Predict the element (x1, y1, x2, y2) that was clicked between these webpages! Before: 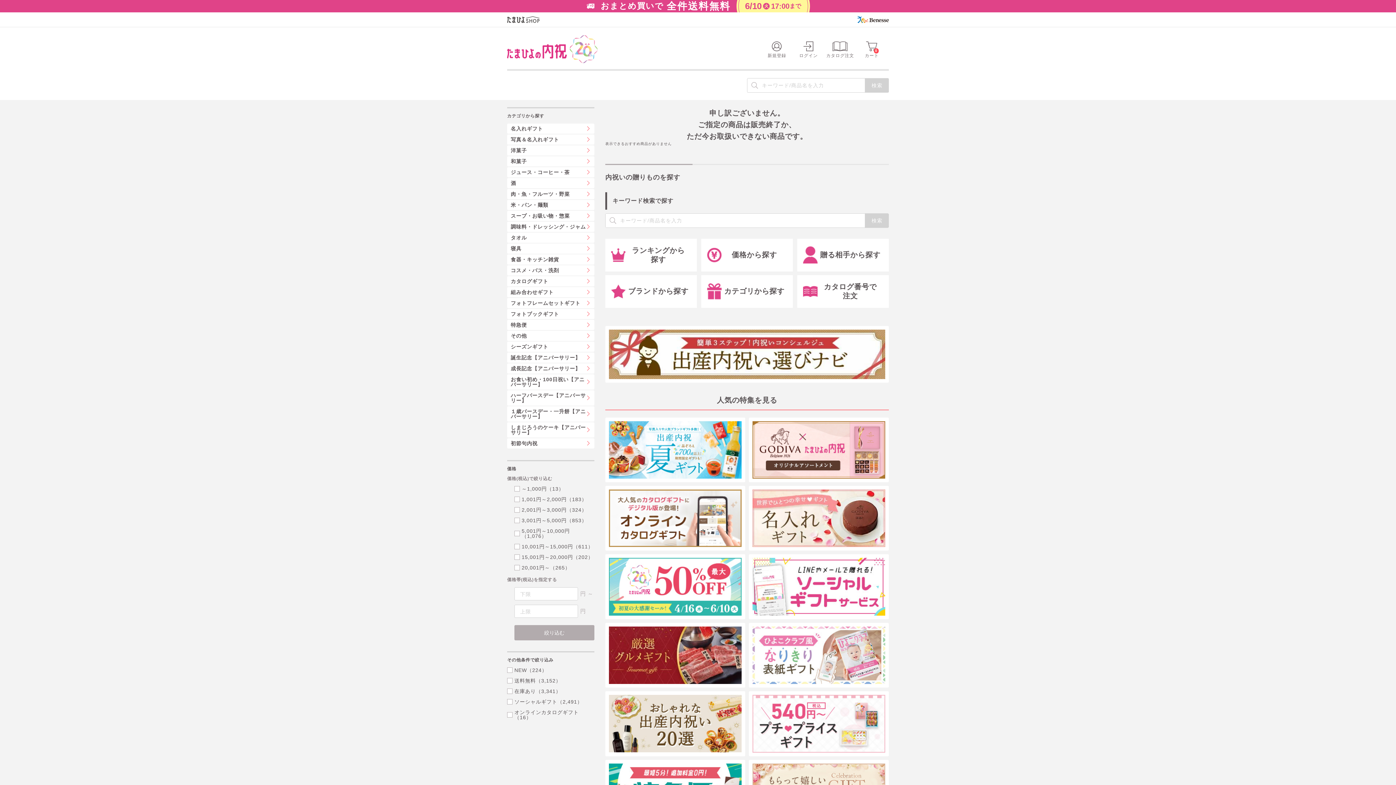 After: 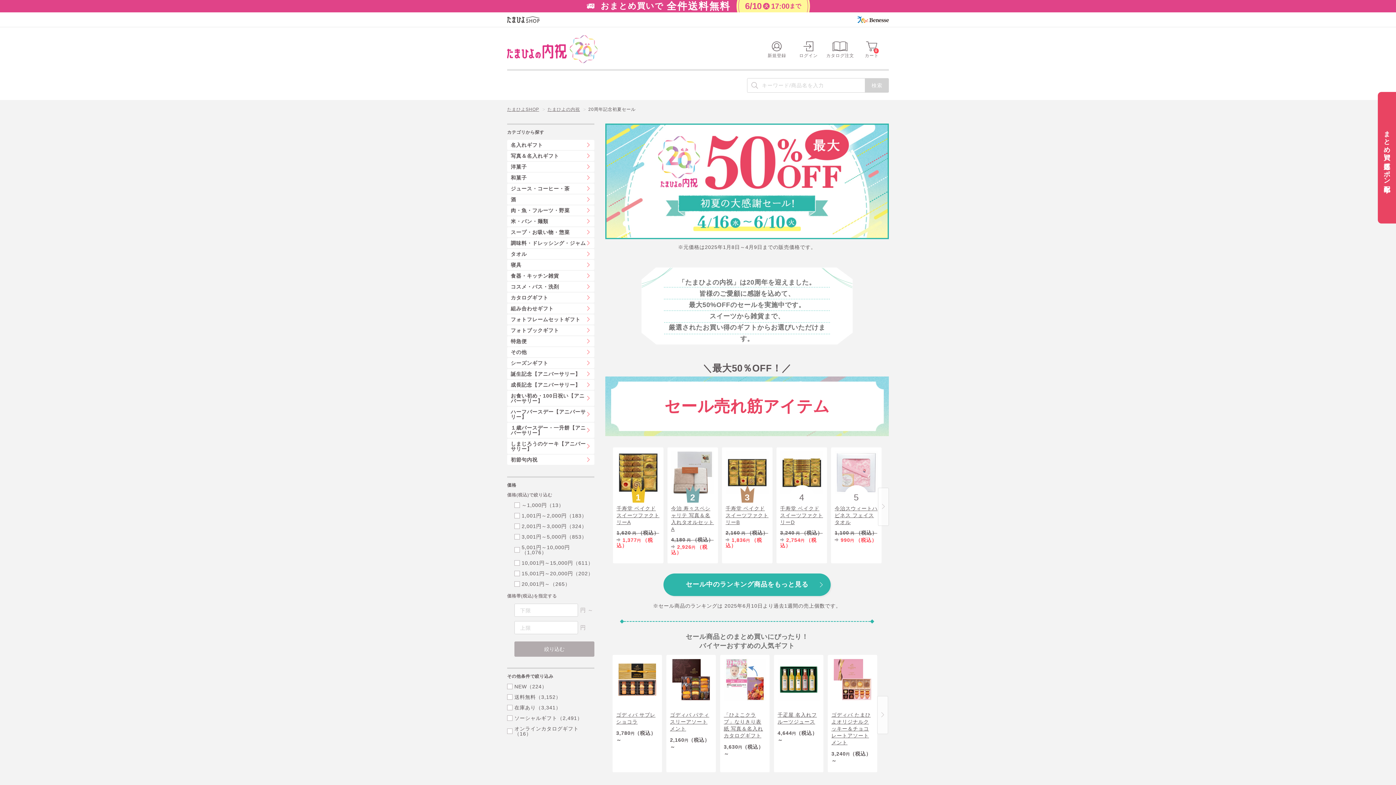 Action: bbox: (609, 558, 741, 615)